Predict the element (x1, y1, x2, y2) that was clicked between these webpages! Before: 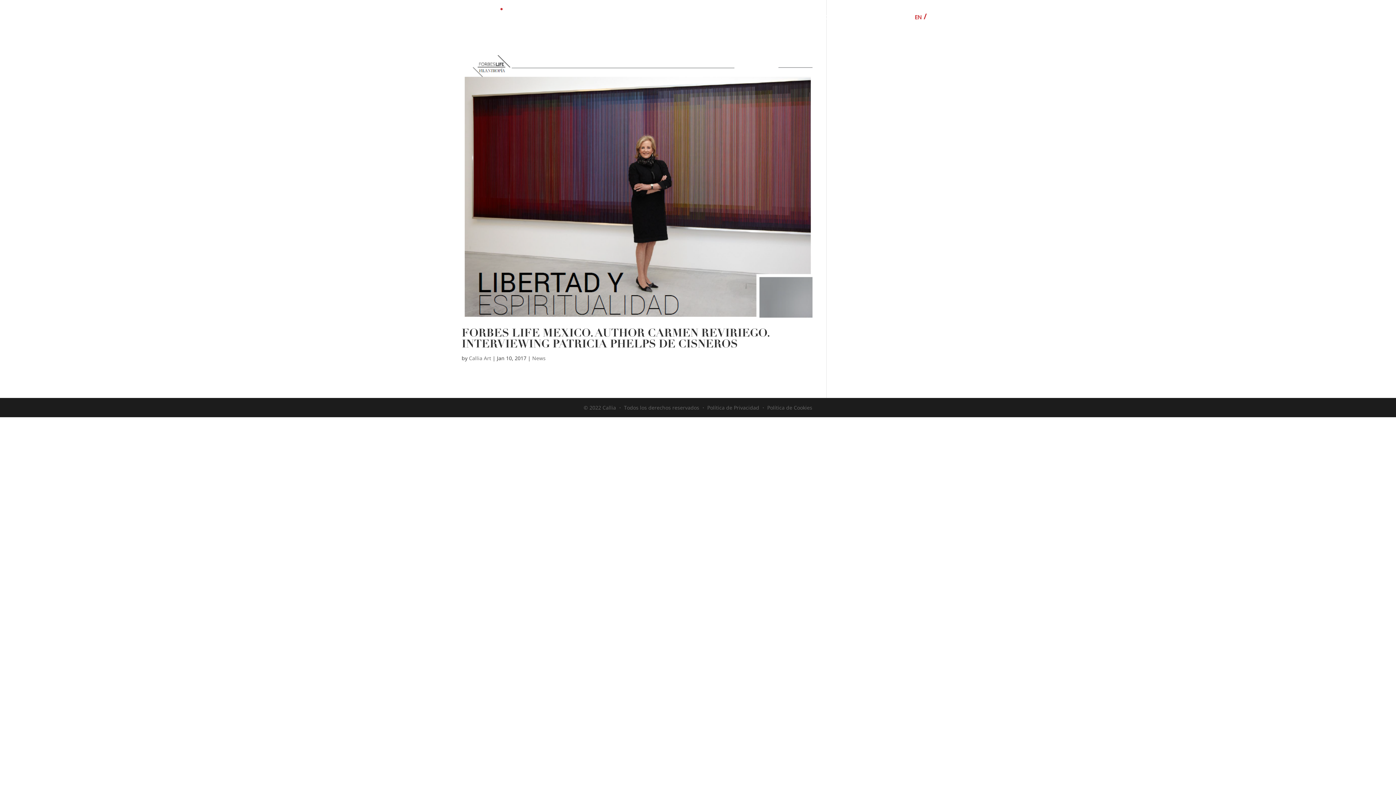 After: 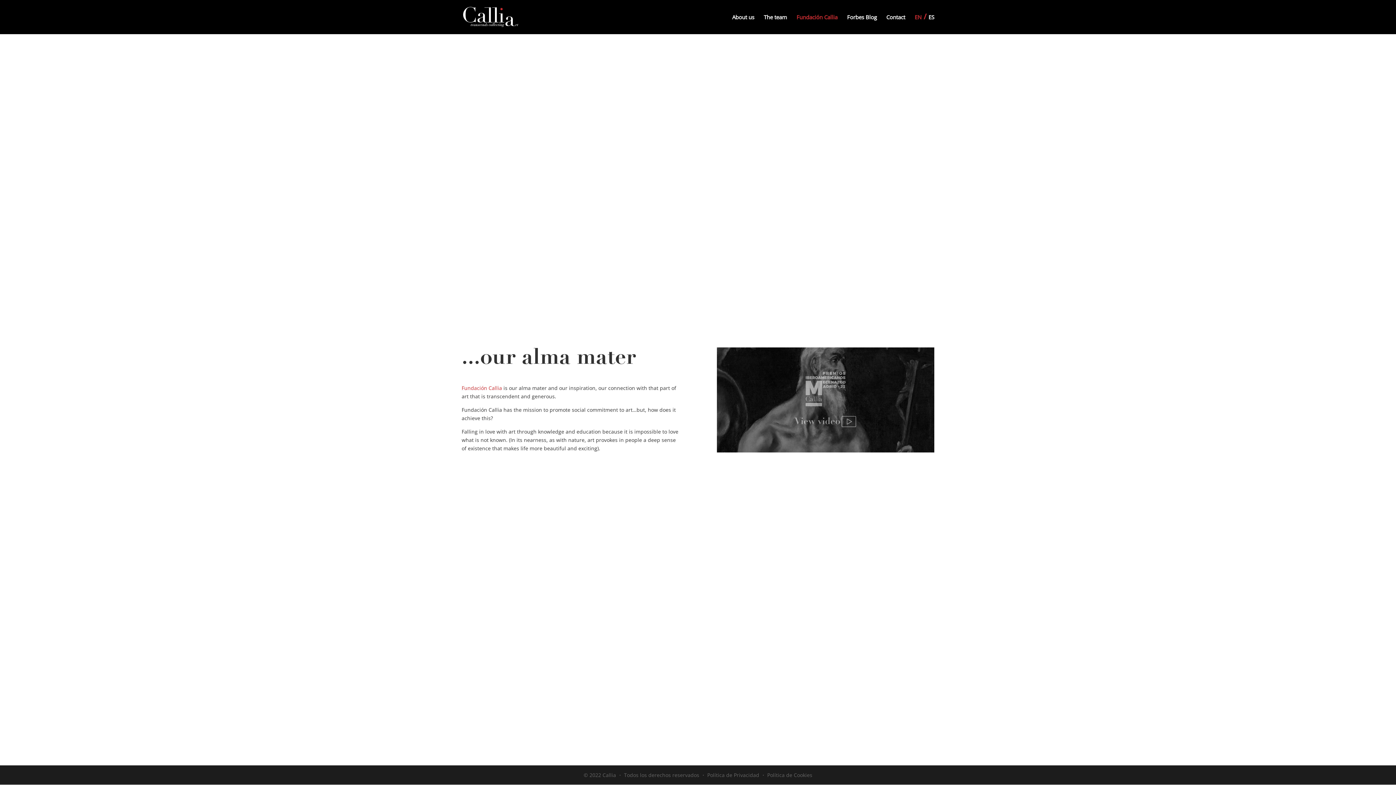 Action: bbox: (796, 14, 837, 19) label: Fundación Callia